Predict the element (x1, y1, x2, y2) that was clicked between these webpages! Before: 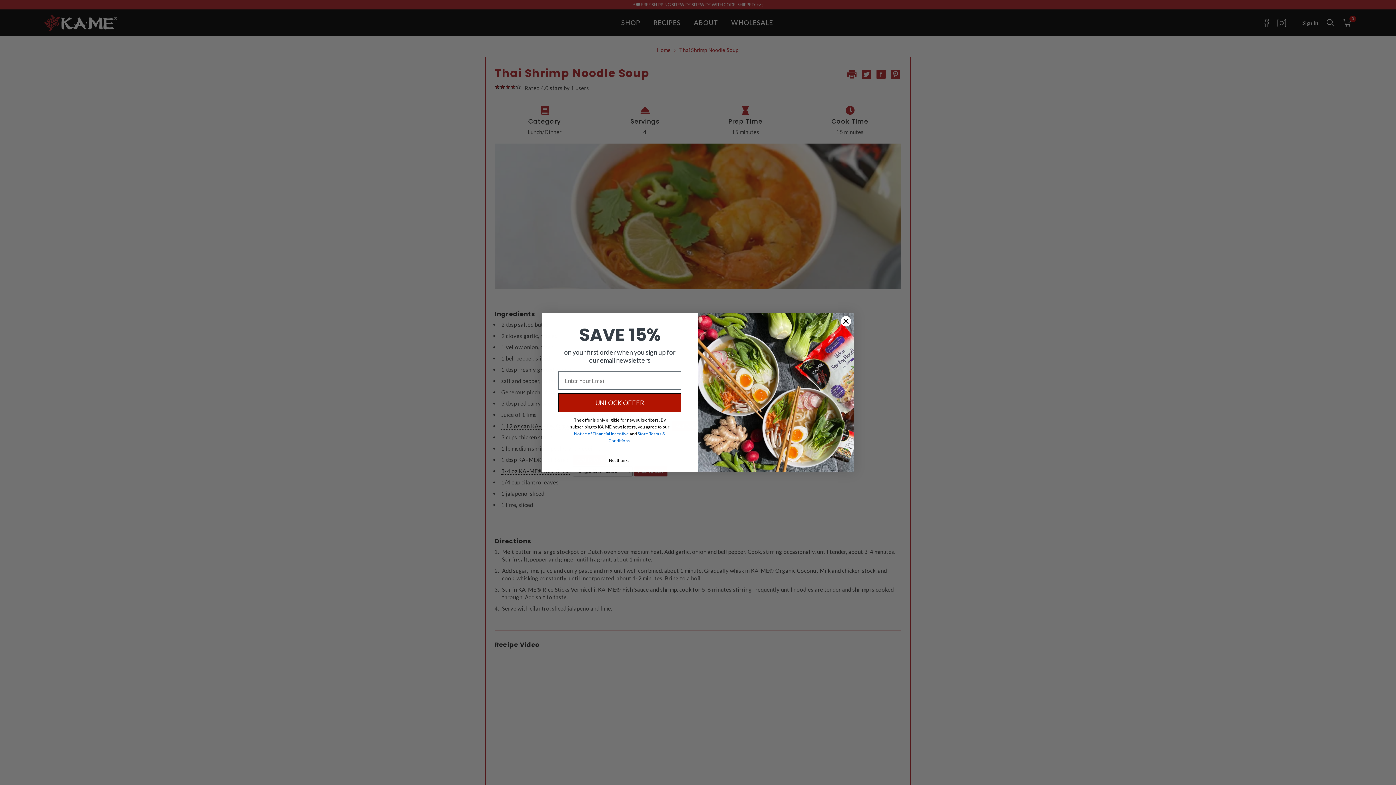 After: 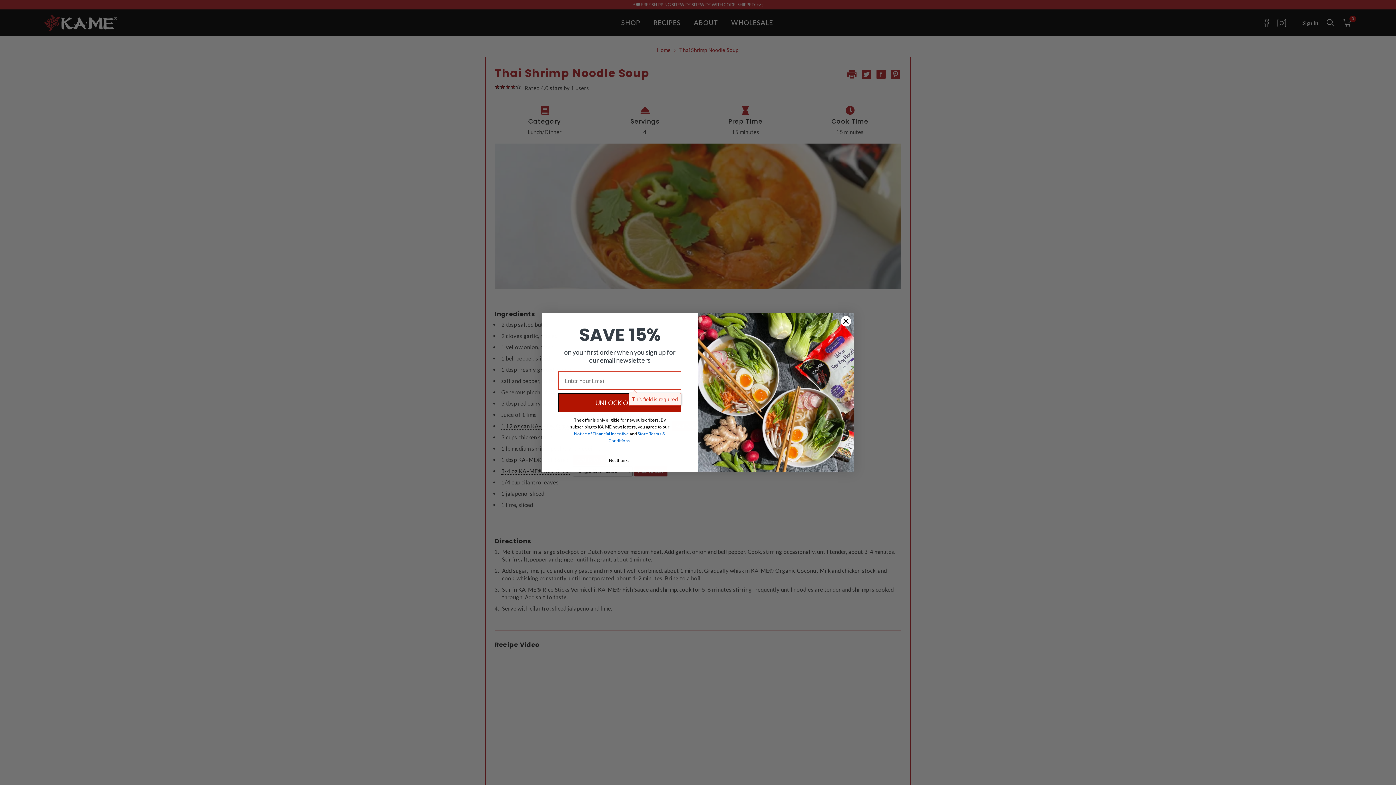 Action: label: UNLOCK OFFER bbox: (558, 410, 681, 429)